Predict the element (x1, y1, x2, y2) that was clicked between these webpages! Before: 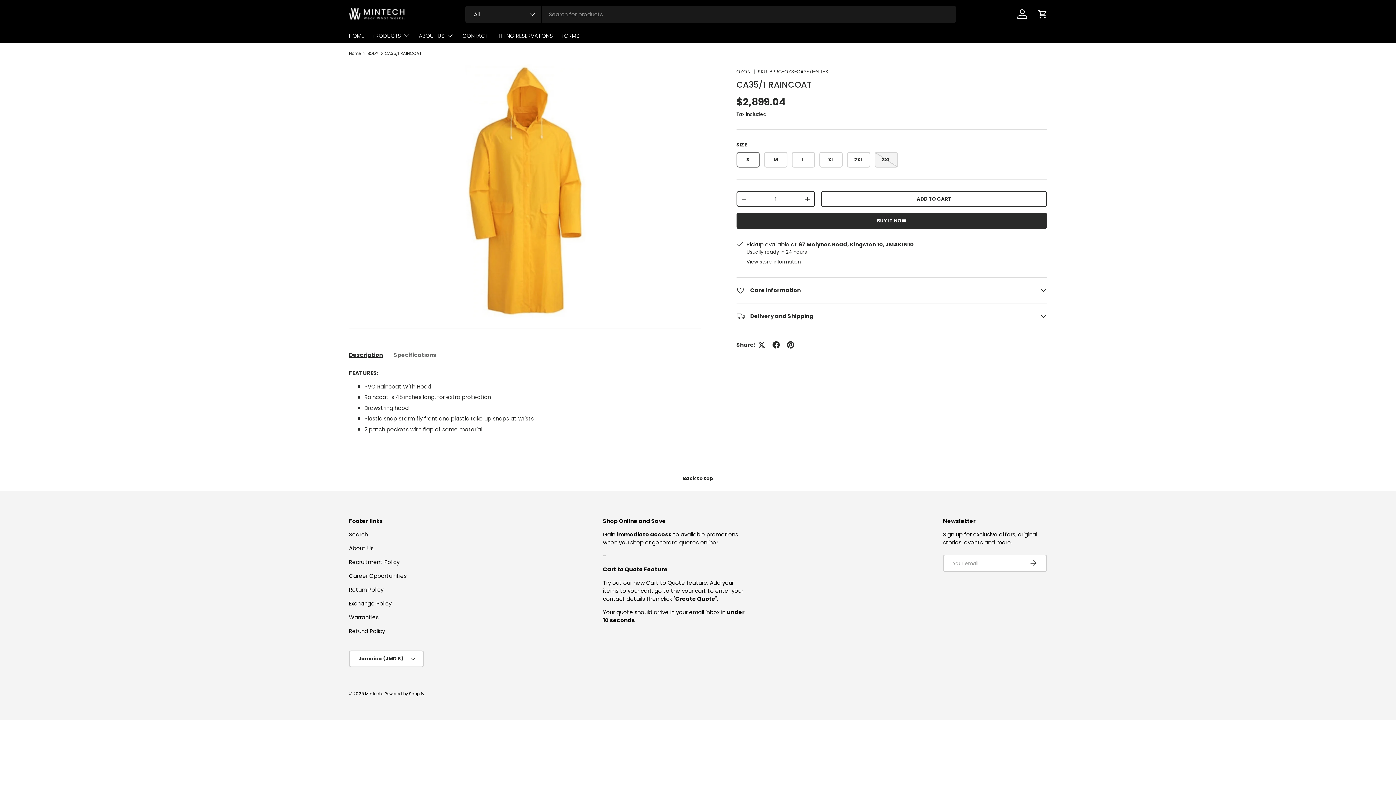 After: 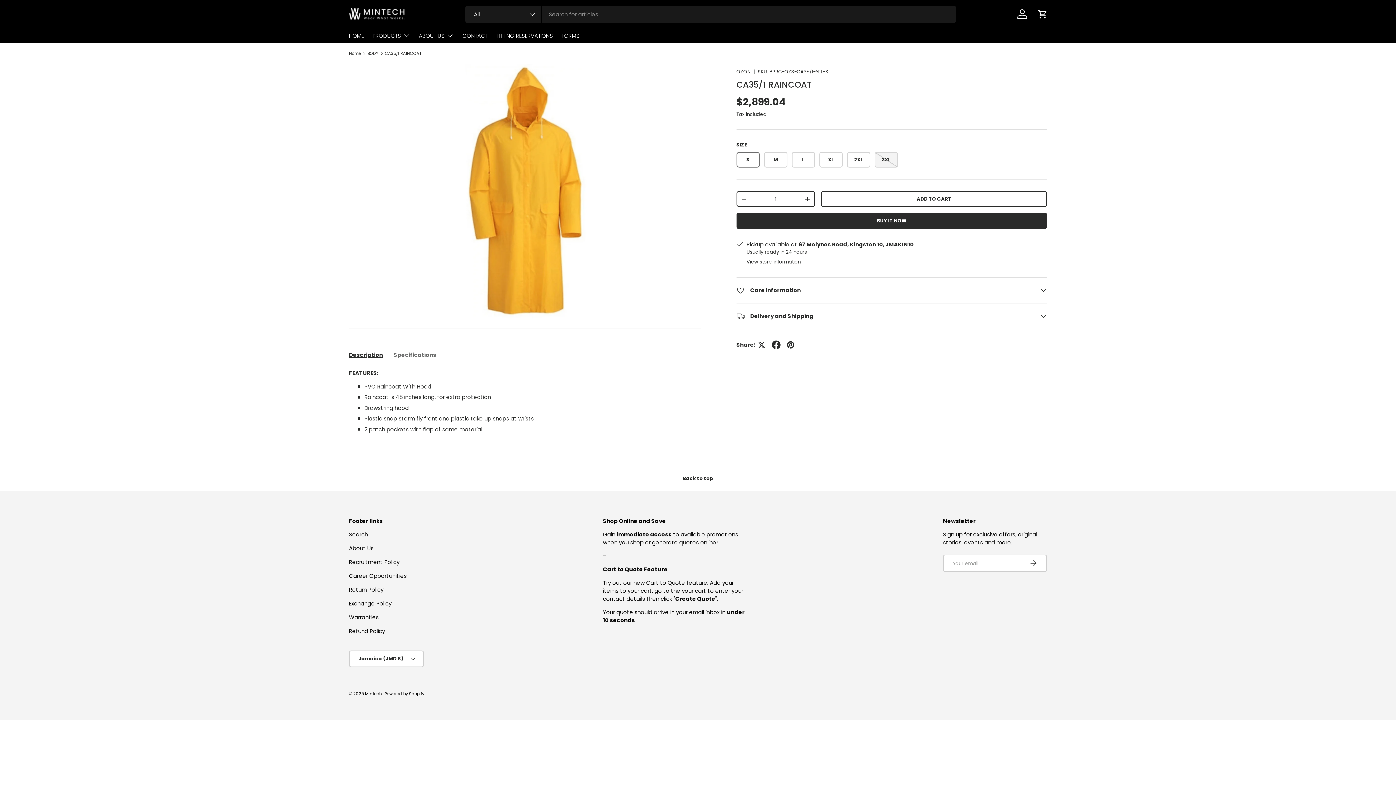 Action: bbox: (769, 337, 783, 352)